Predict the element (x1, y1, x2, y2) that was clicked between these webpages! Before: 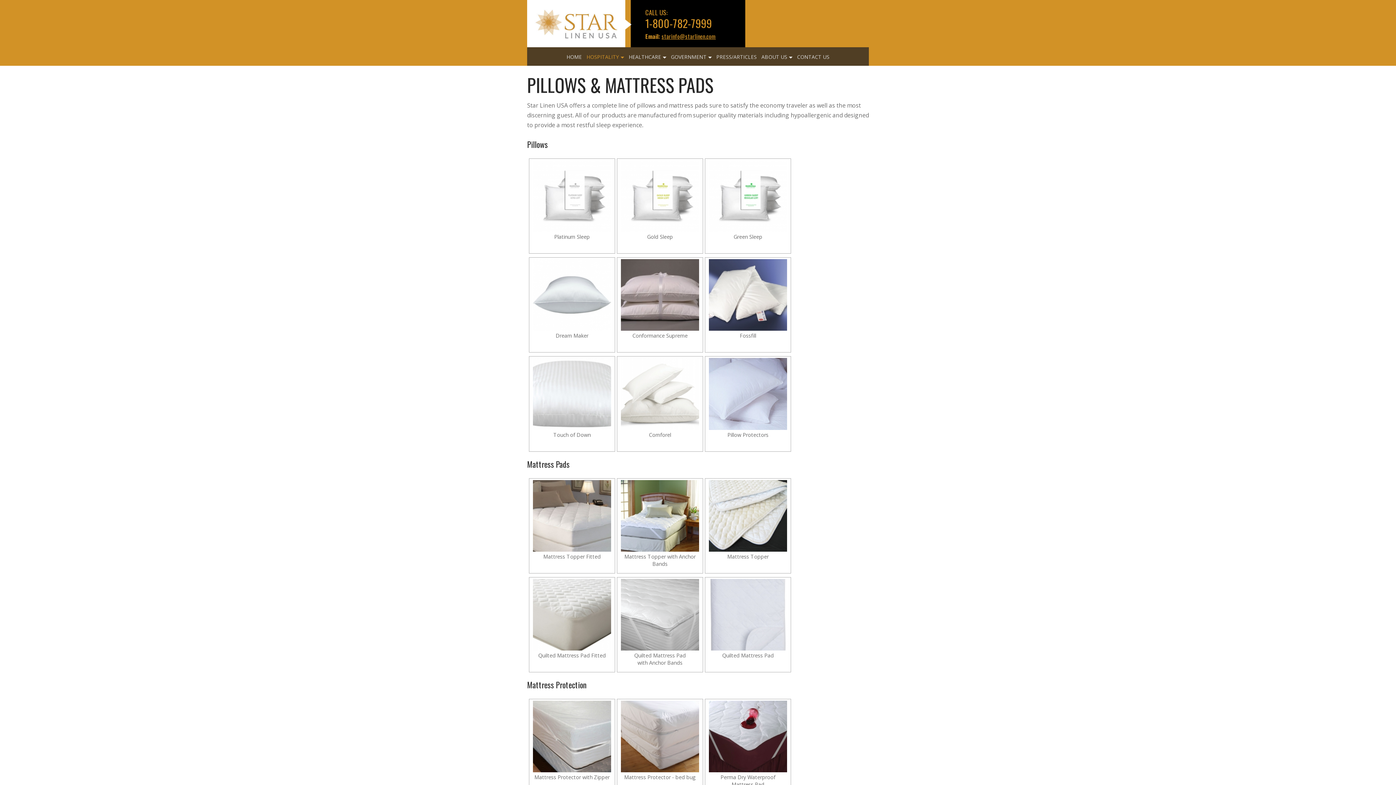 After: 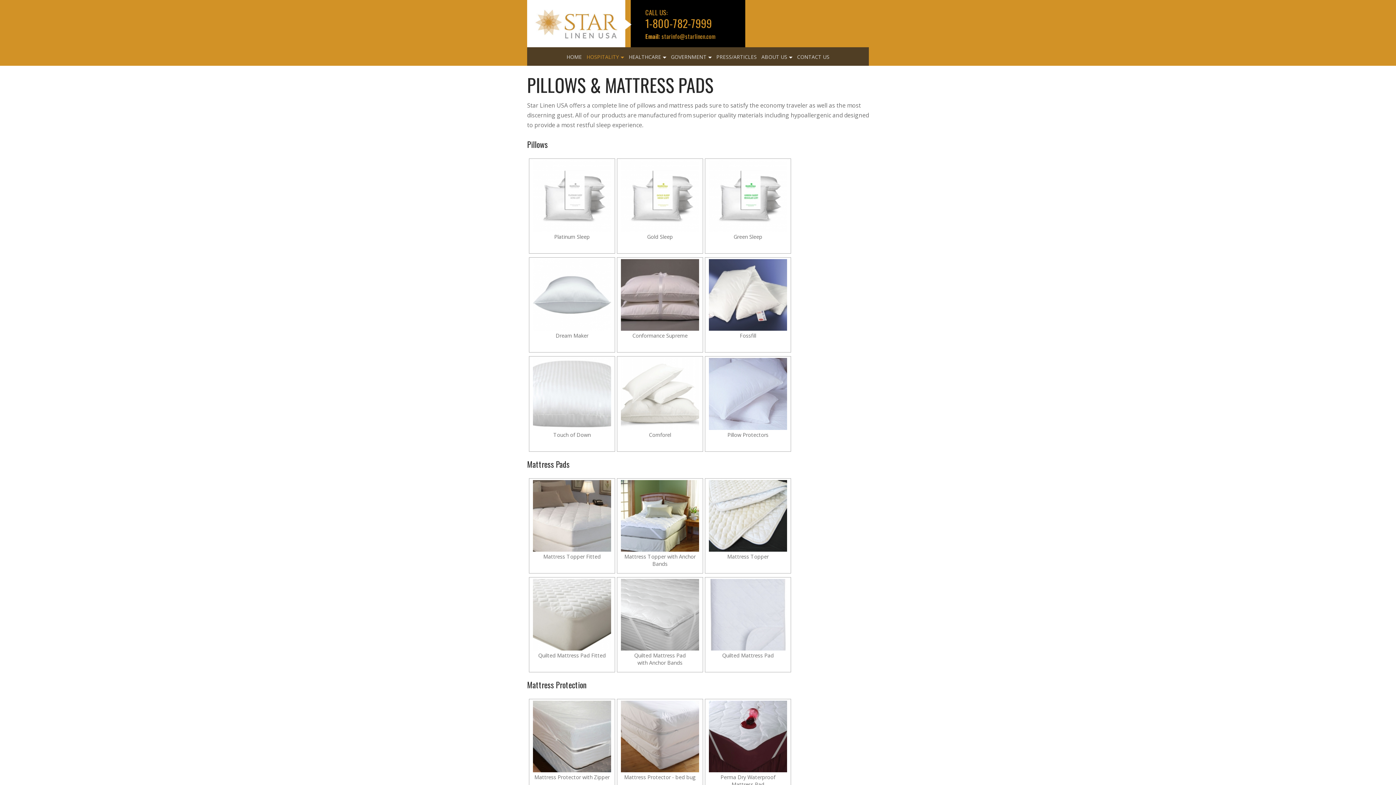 Action: label: starinfo@starlinen.com bbox: (661, 32, 716, 40)